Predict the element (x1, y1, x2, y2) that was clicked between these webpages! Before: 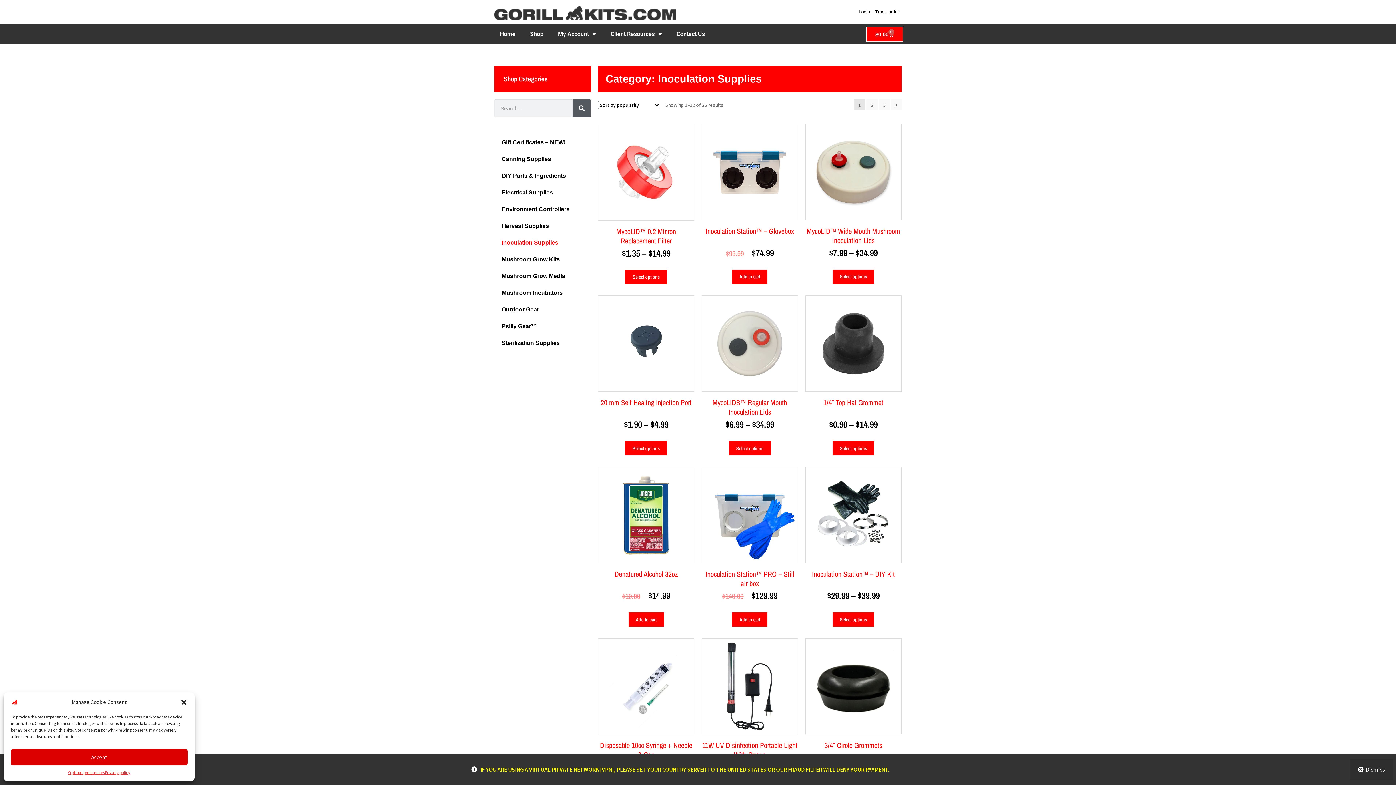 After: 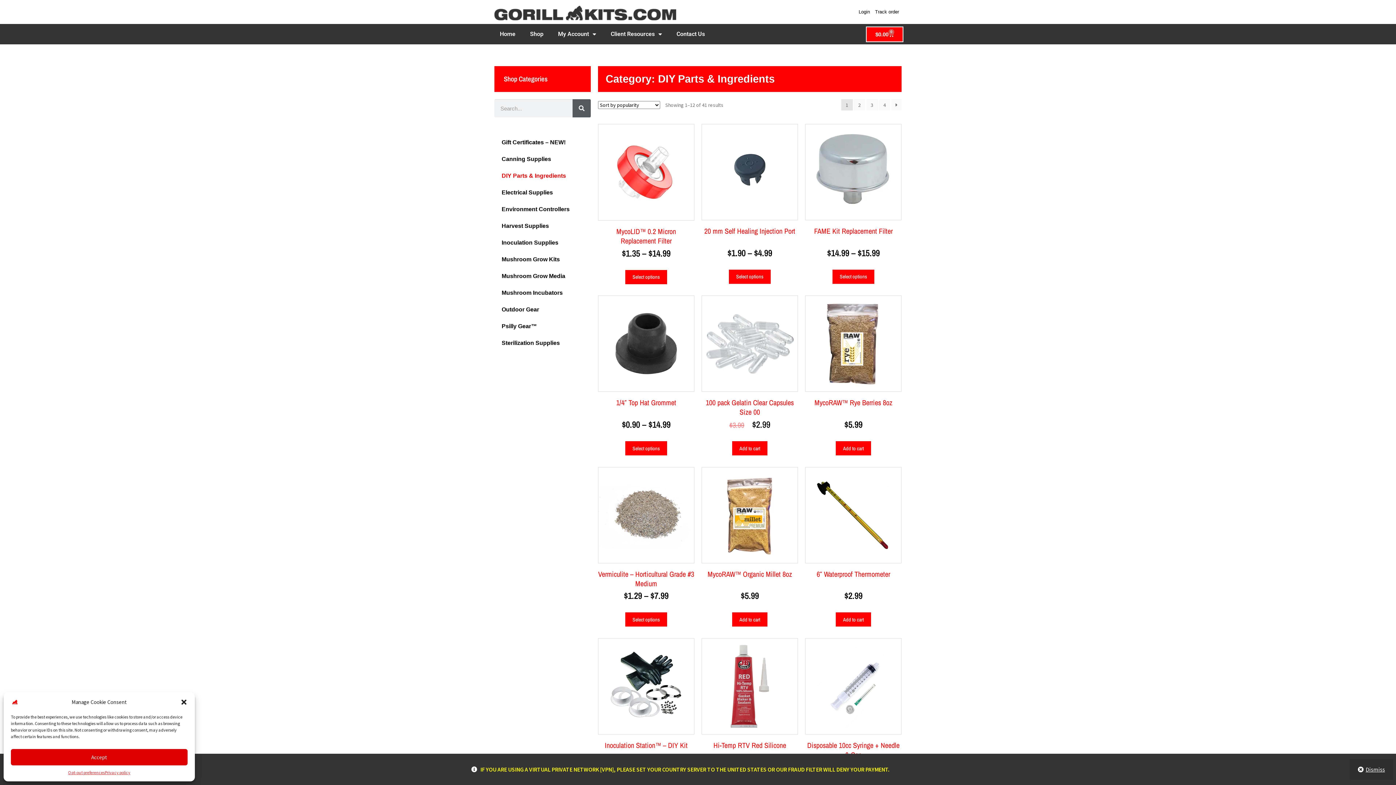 Action: bbox: (494, 167, 590, 184) label: DIY Parts & Ingredients